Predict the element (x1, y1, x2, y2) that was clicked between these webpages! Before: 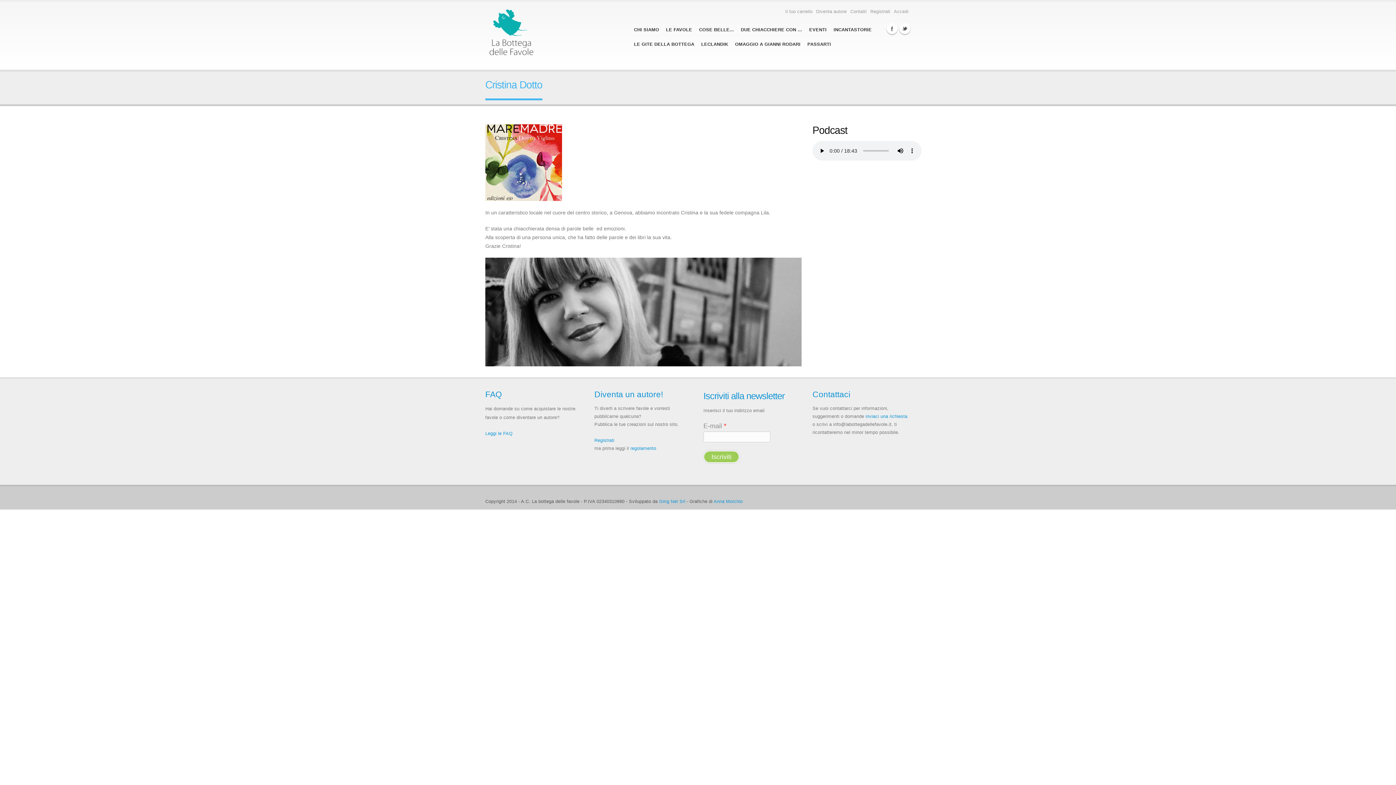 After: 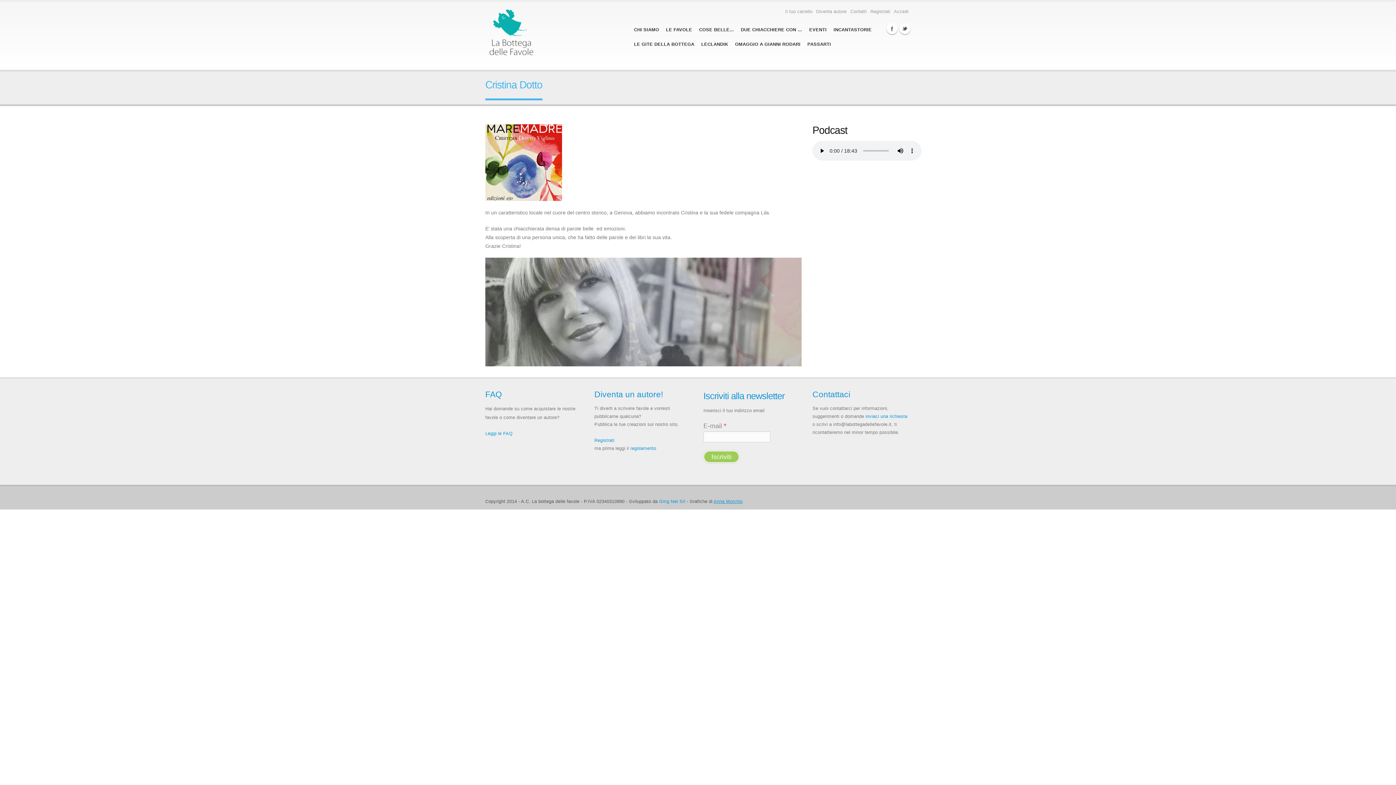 Action: label: Anna Morchio bbox: (713, 499, 742, 504)